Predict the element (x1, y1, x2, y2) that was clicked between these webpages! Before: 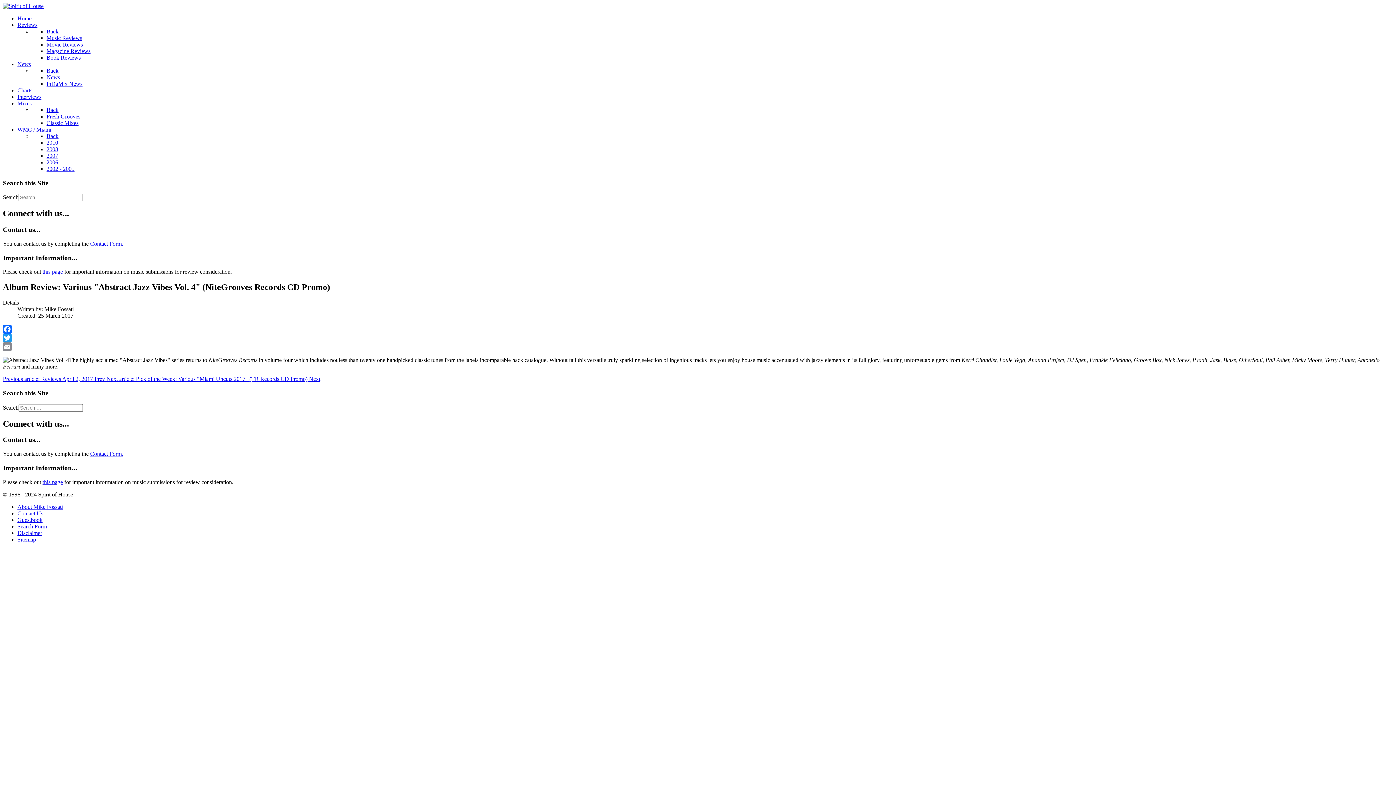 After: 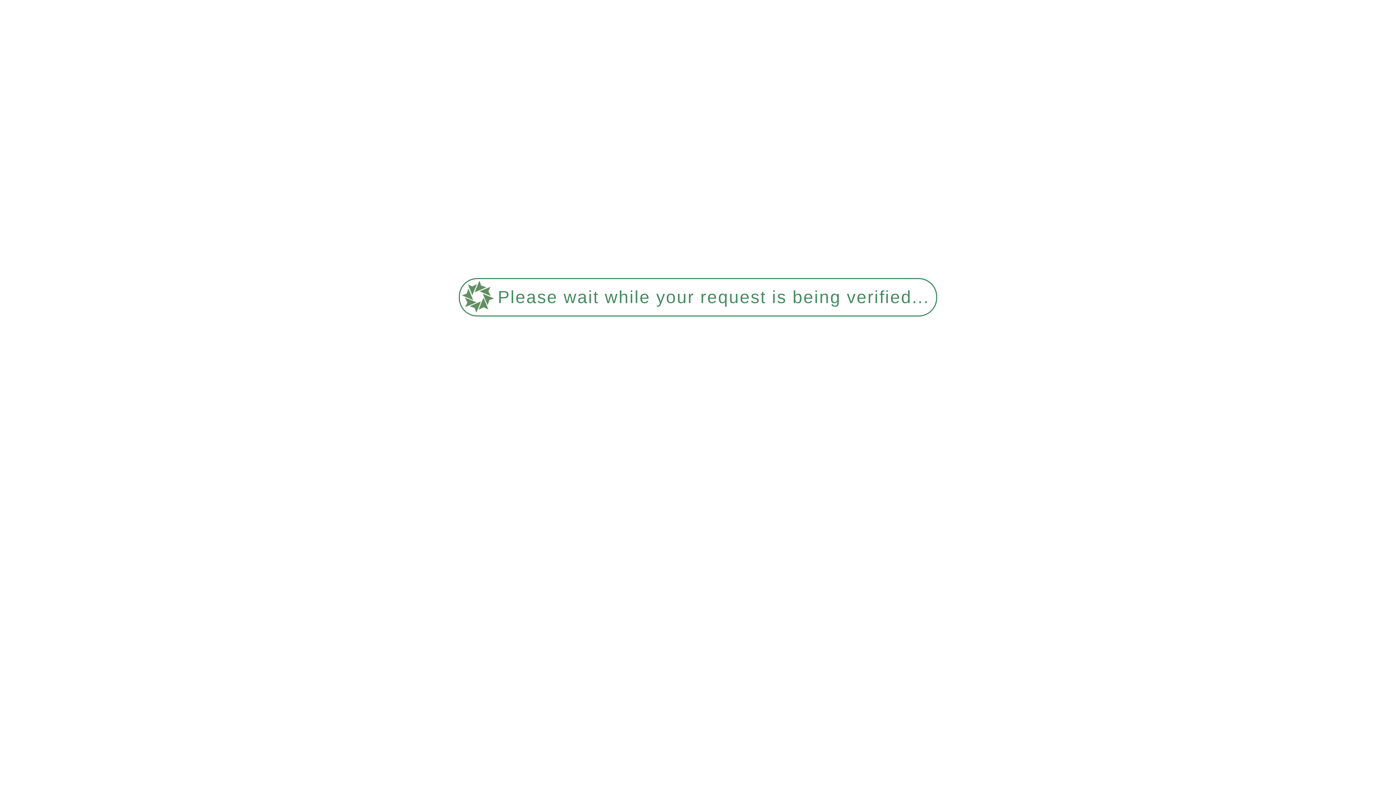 Action: bbox: (46, 120, 78, 126) label: Classic Mixes